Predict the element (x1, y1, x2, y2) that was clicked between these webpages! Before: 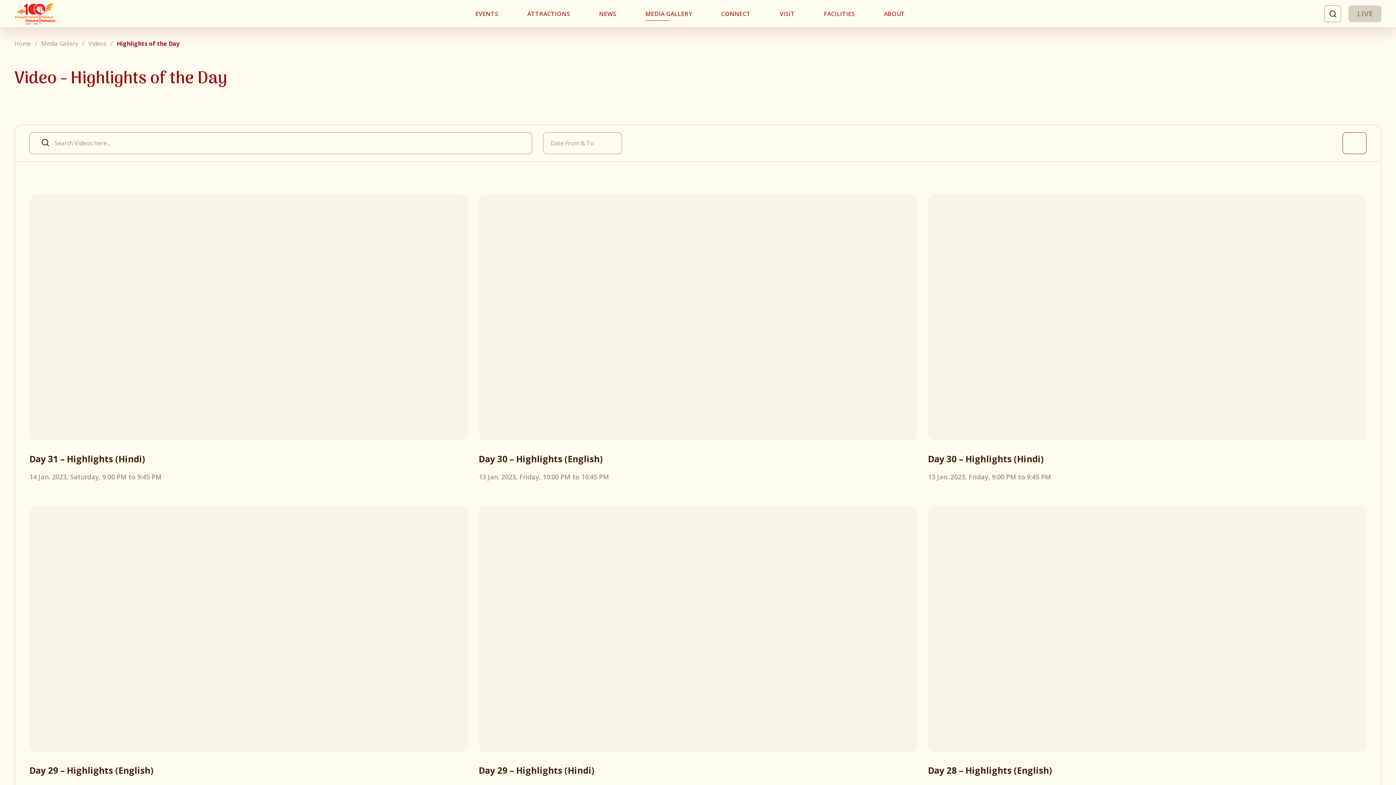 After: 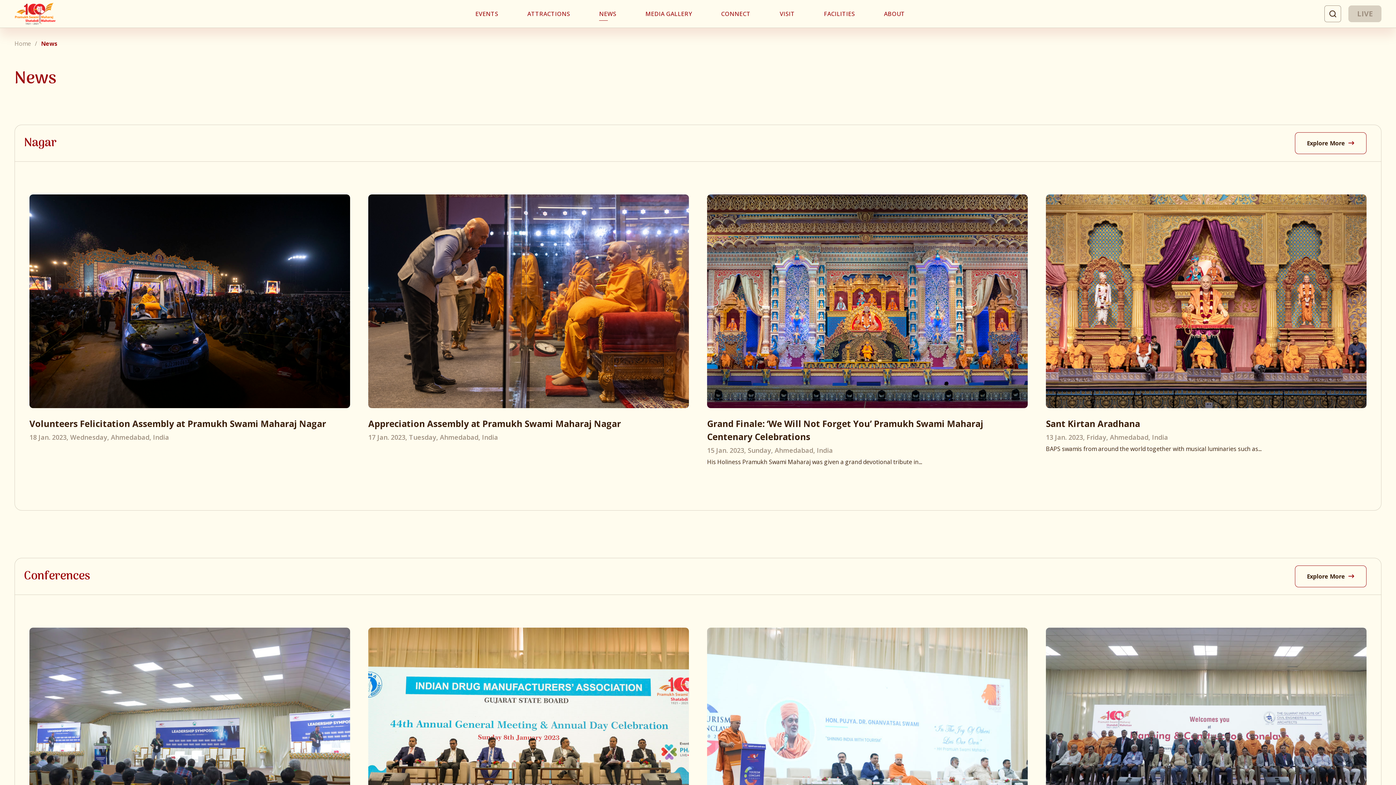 Action: bbox: (599, 9, 616, 18) label: NEWS